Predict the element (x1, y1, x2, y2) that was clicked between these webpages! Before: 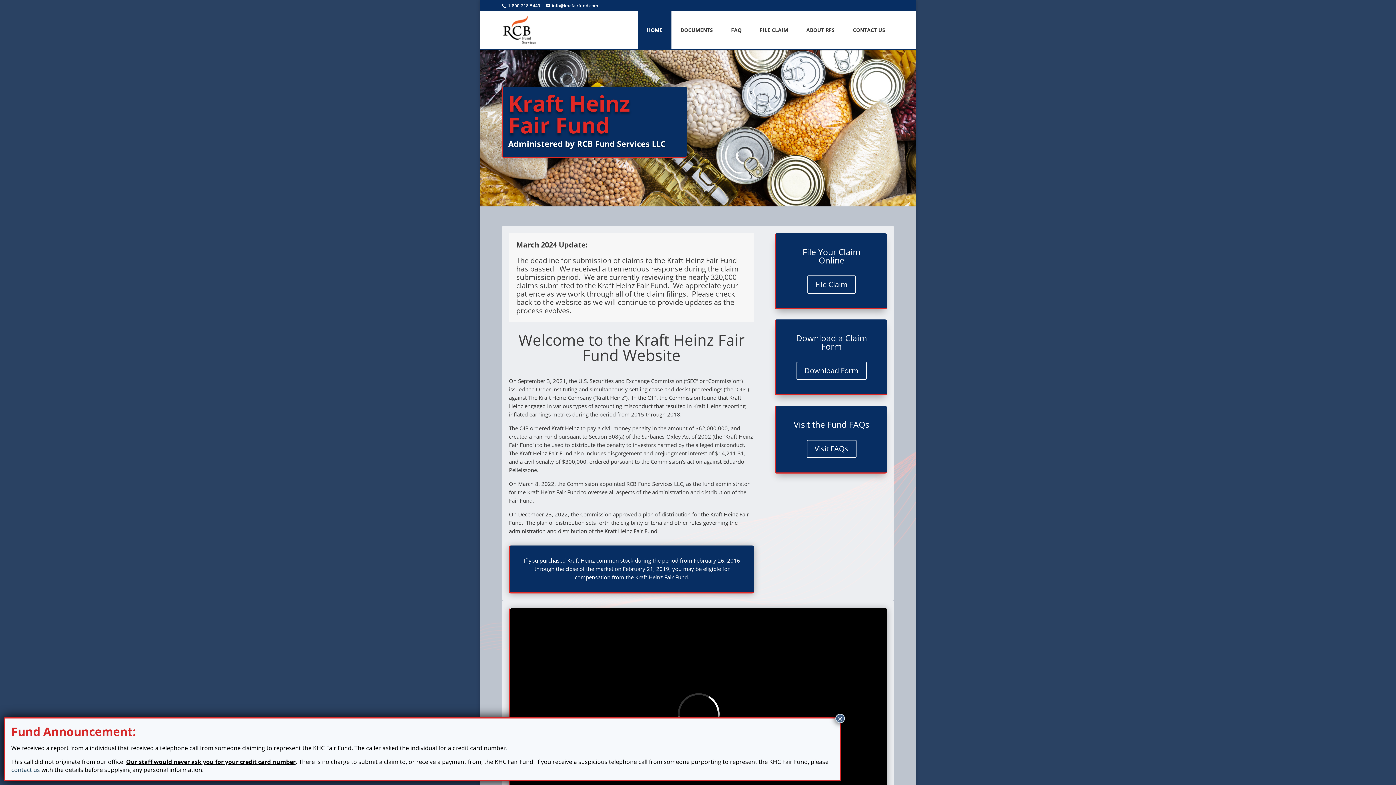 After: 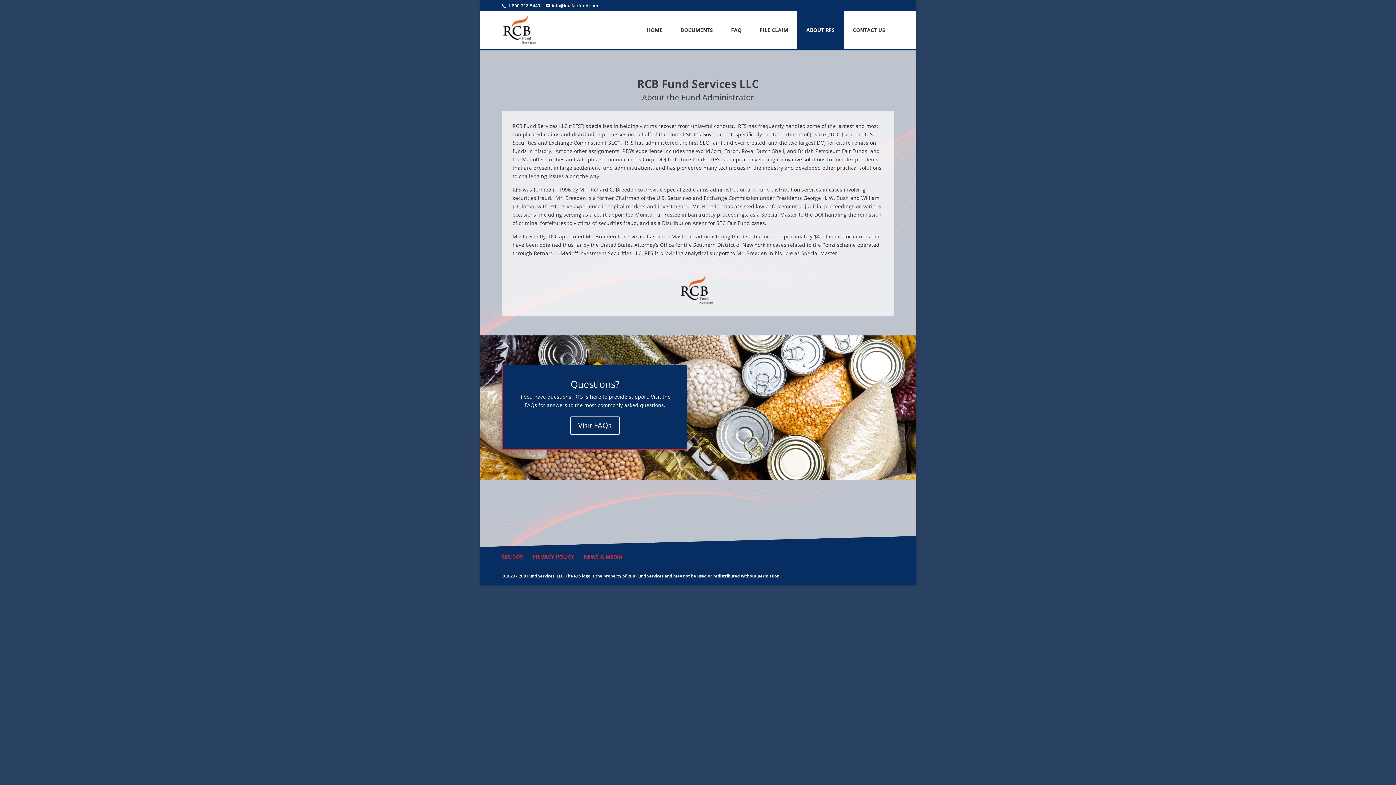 Action: bbox: (797, 11, 844, 49) label: ABOUT RFS